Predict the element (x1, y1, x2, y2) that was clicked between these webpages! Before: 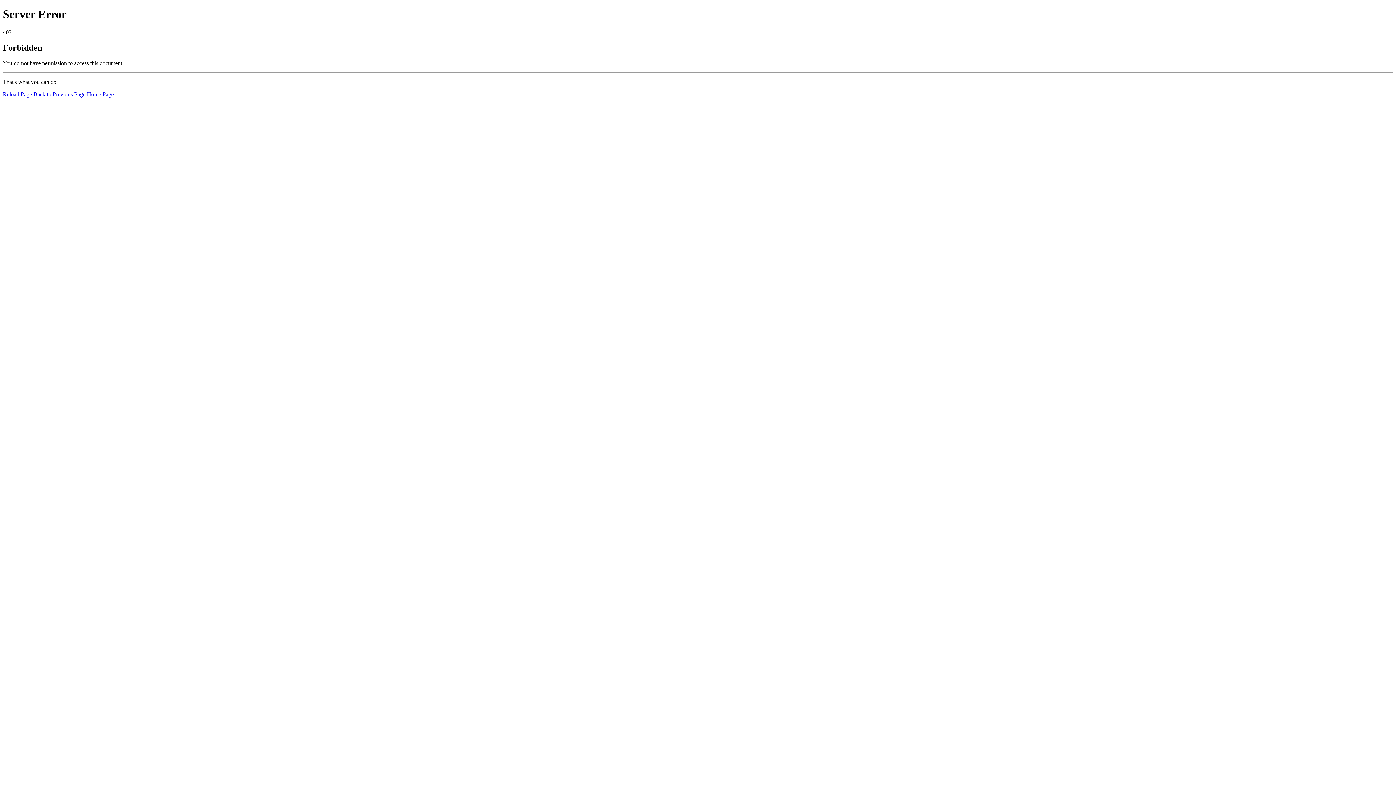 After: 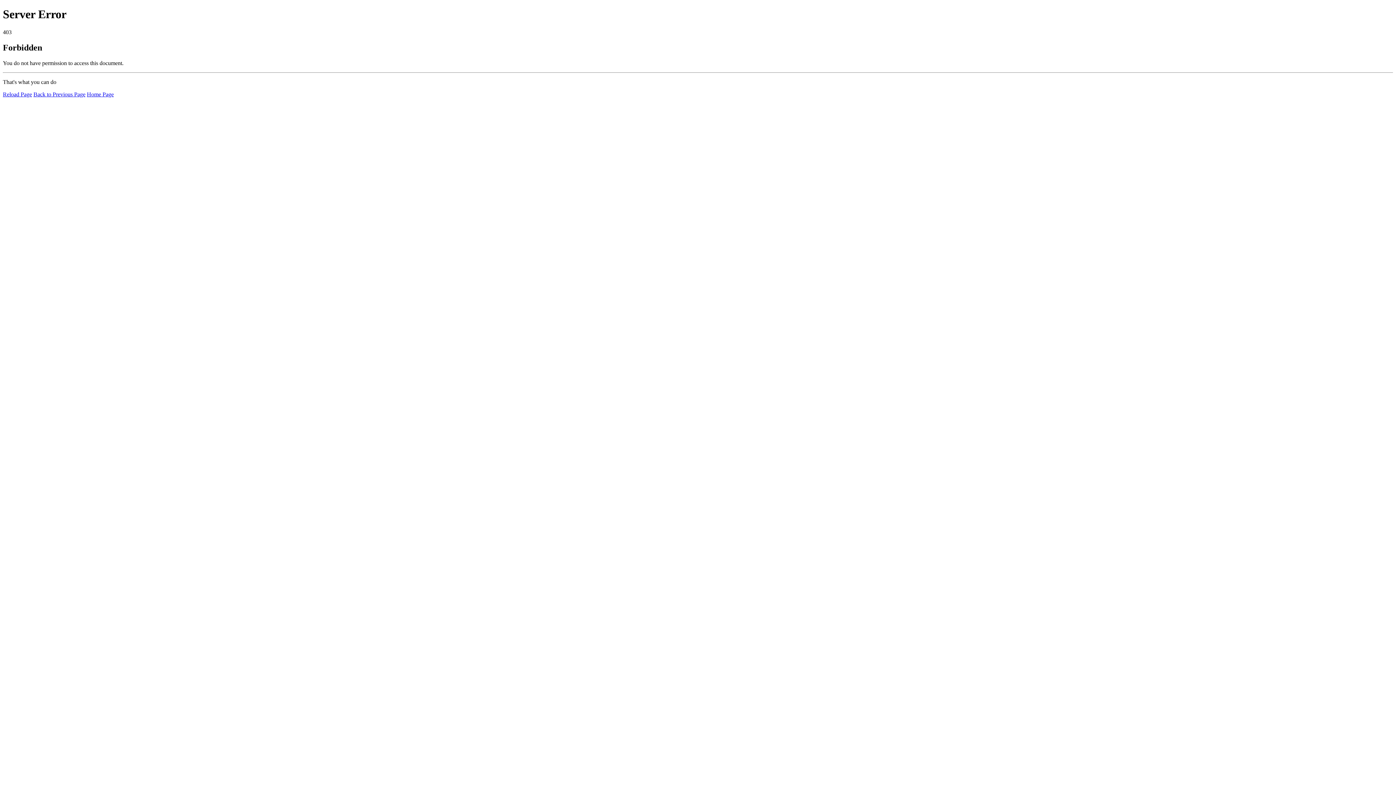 Action: label: Home Page bbox: (86, 91, 113, 97)